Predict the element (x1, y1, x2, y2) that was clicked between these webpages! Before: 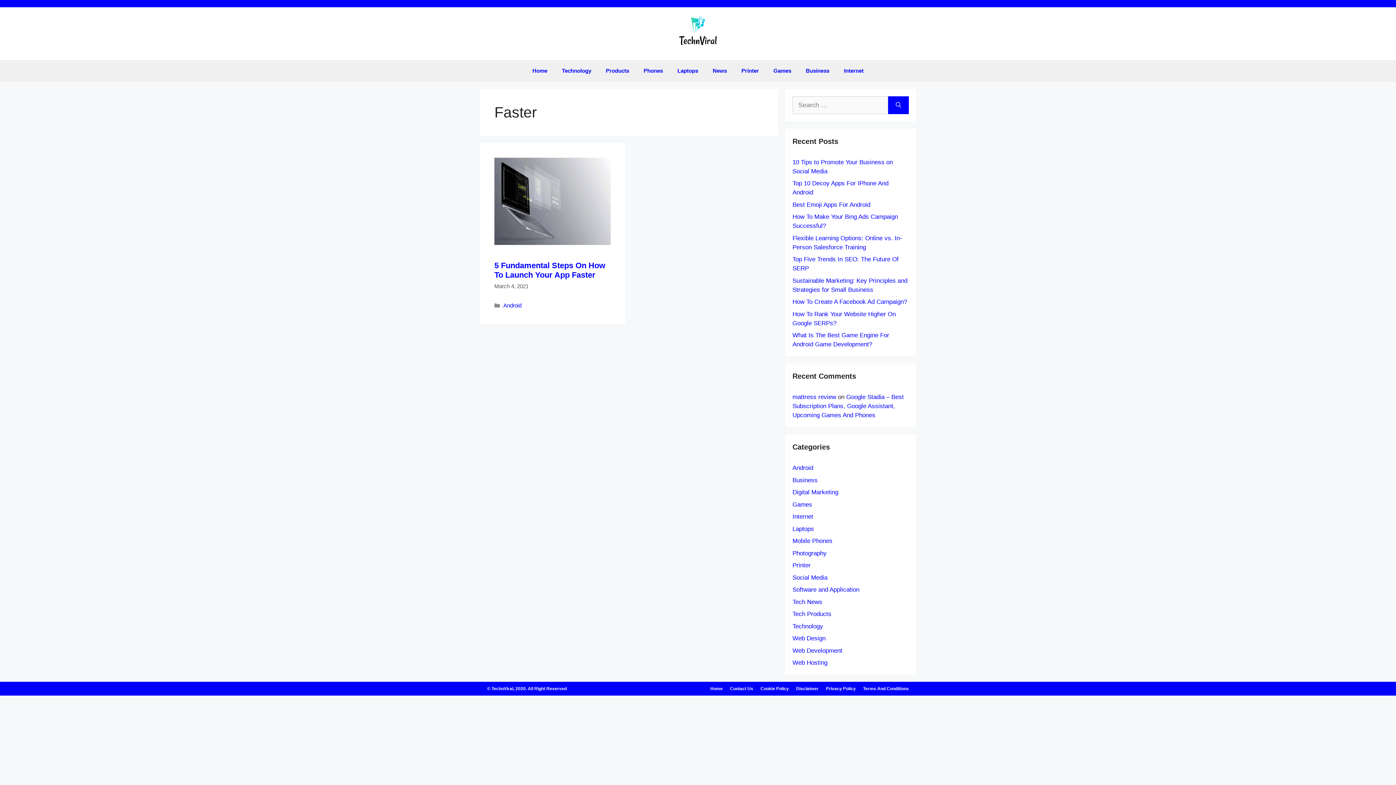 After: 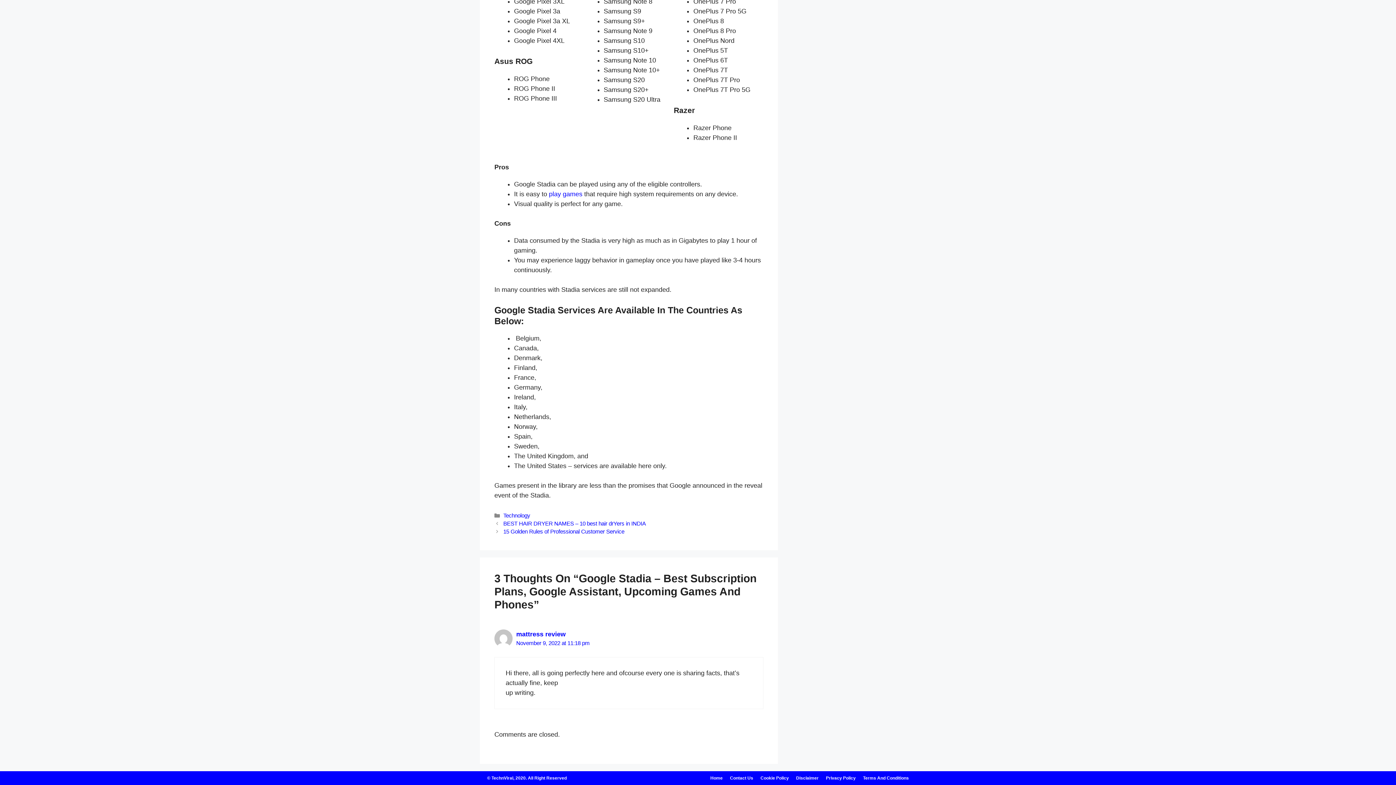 Action: label: Google Stadia – Best Subscription Plans, Google Assistant, Upcoming Games And Phones bbox: (792, 393, 904, 418)